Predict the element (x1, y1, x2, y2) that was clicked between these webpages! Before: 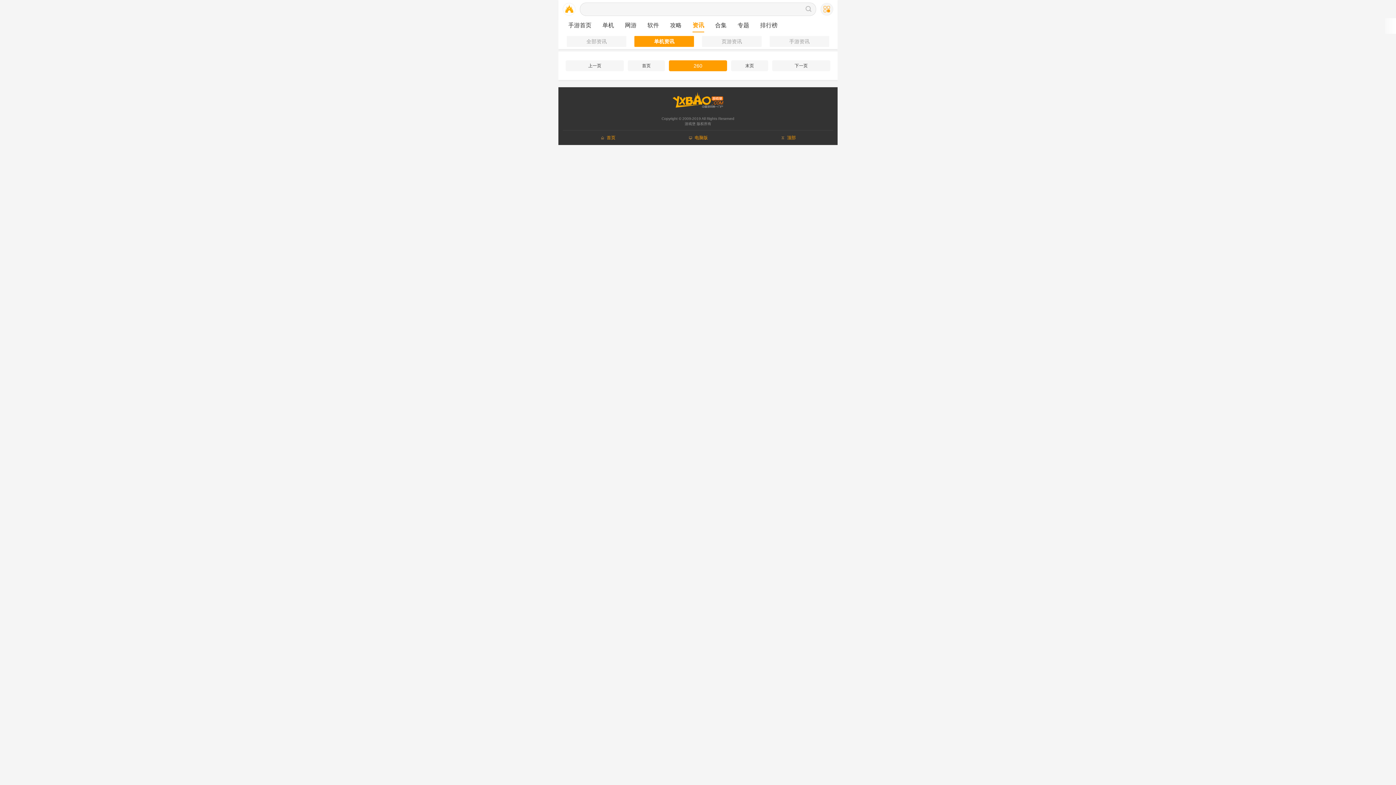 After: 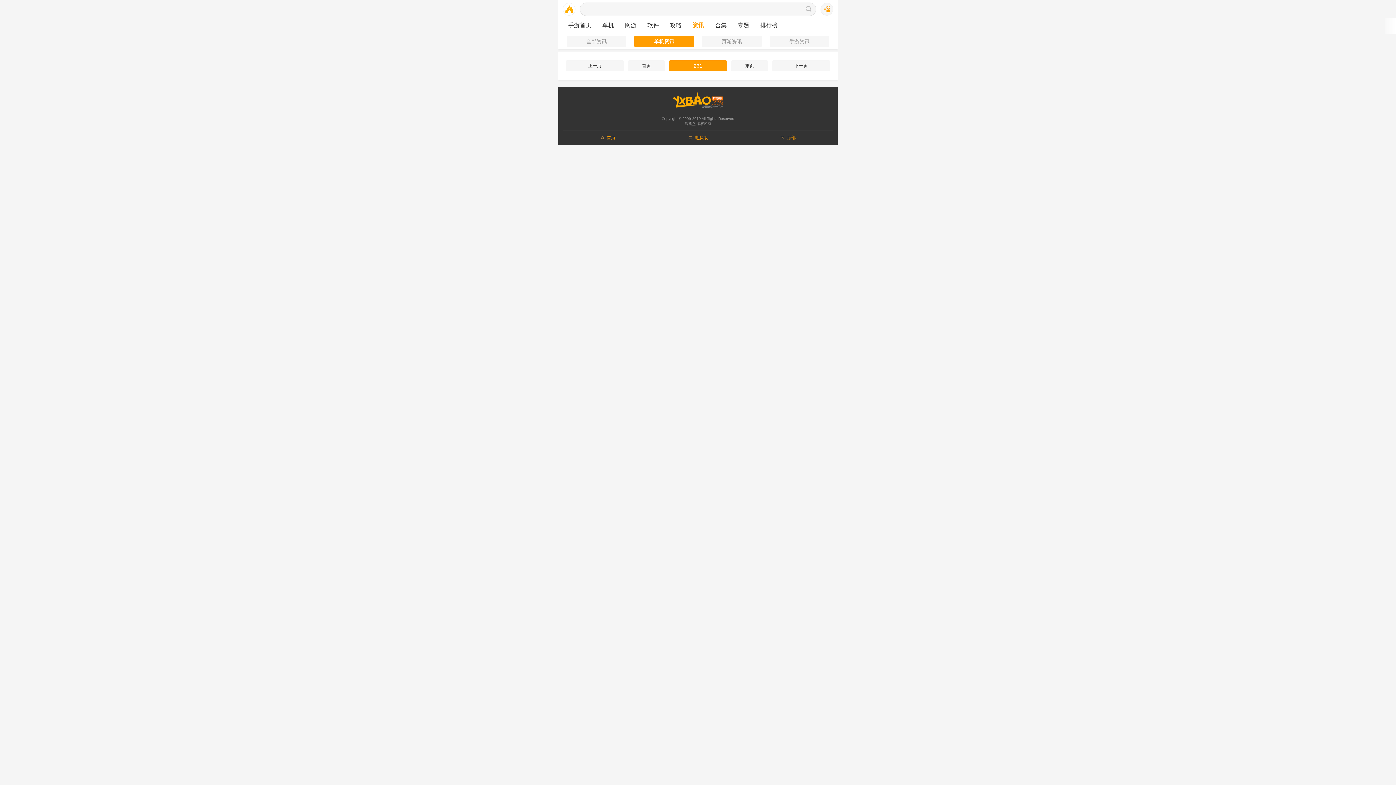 Action: label: 下一页 bbox: (772, 60, 830, 71)